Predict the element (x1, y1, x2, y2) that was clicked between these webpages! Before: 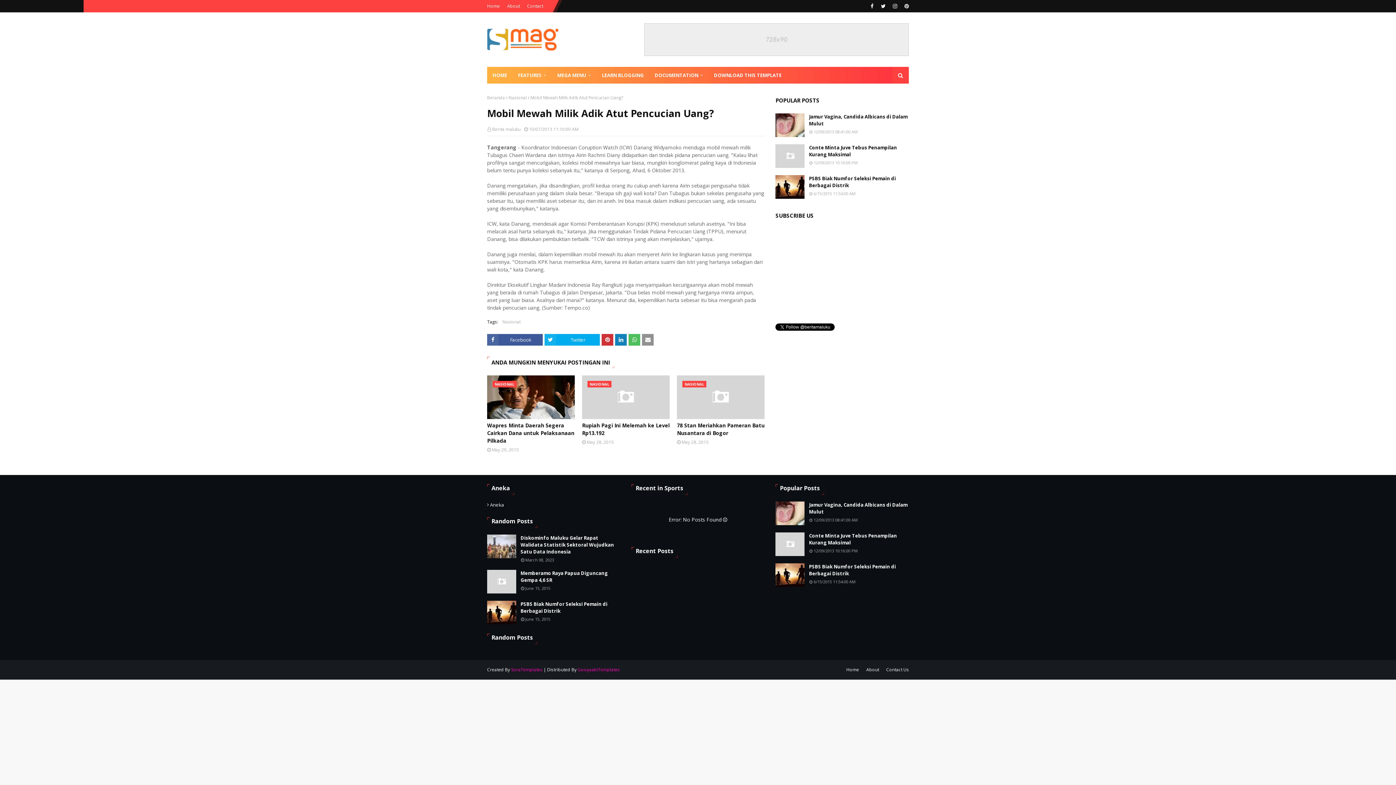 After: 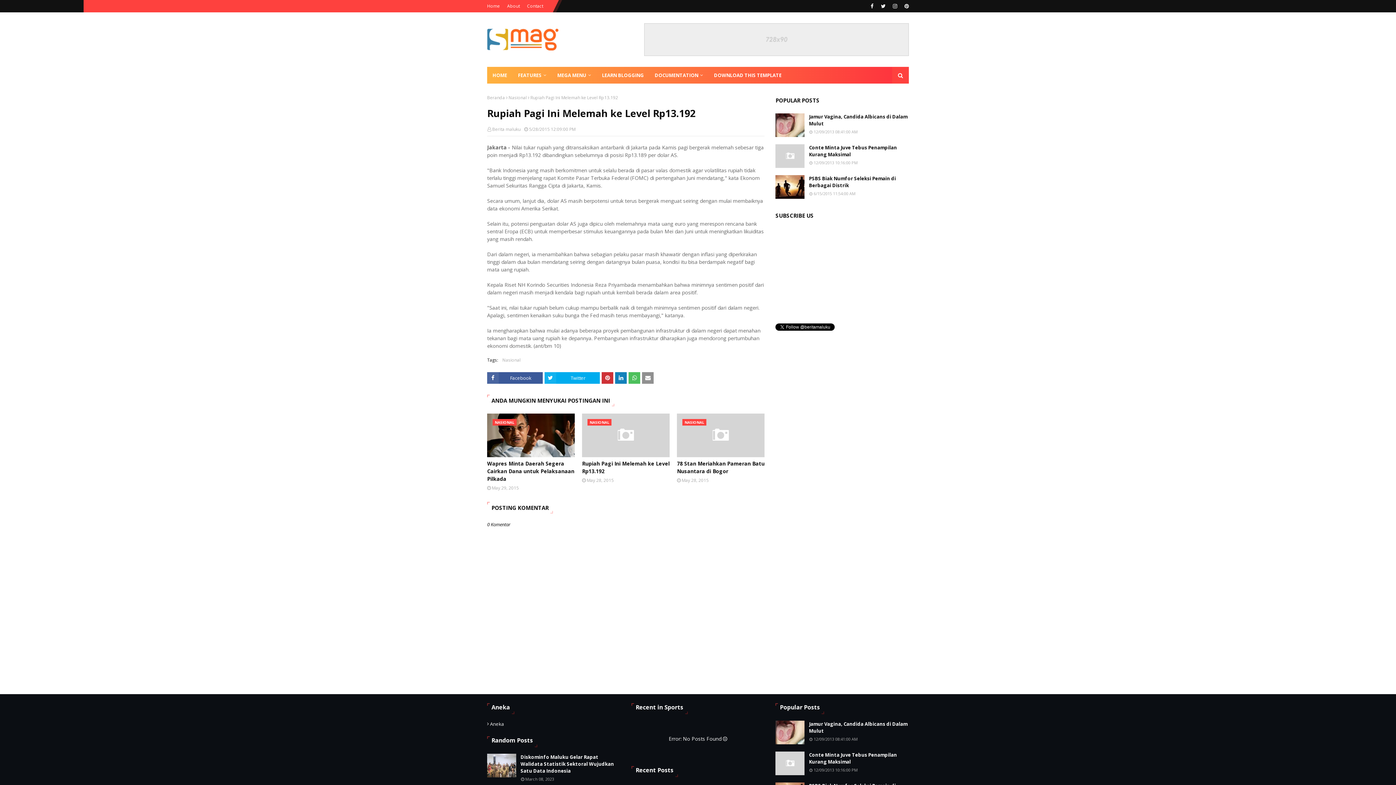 Action: label: Rupiah Pagi Ini Melemah ke Level Rp13.192 bbox: (582, 421, 669, 437)